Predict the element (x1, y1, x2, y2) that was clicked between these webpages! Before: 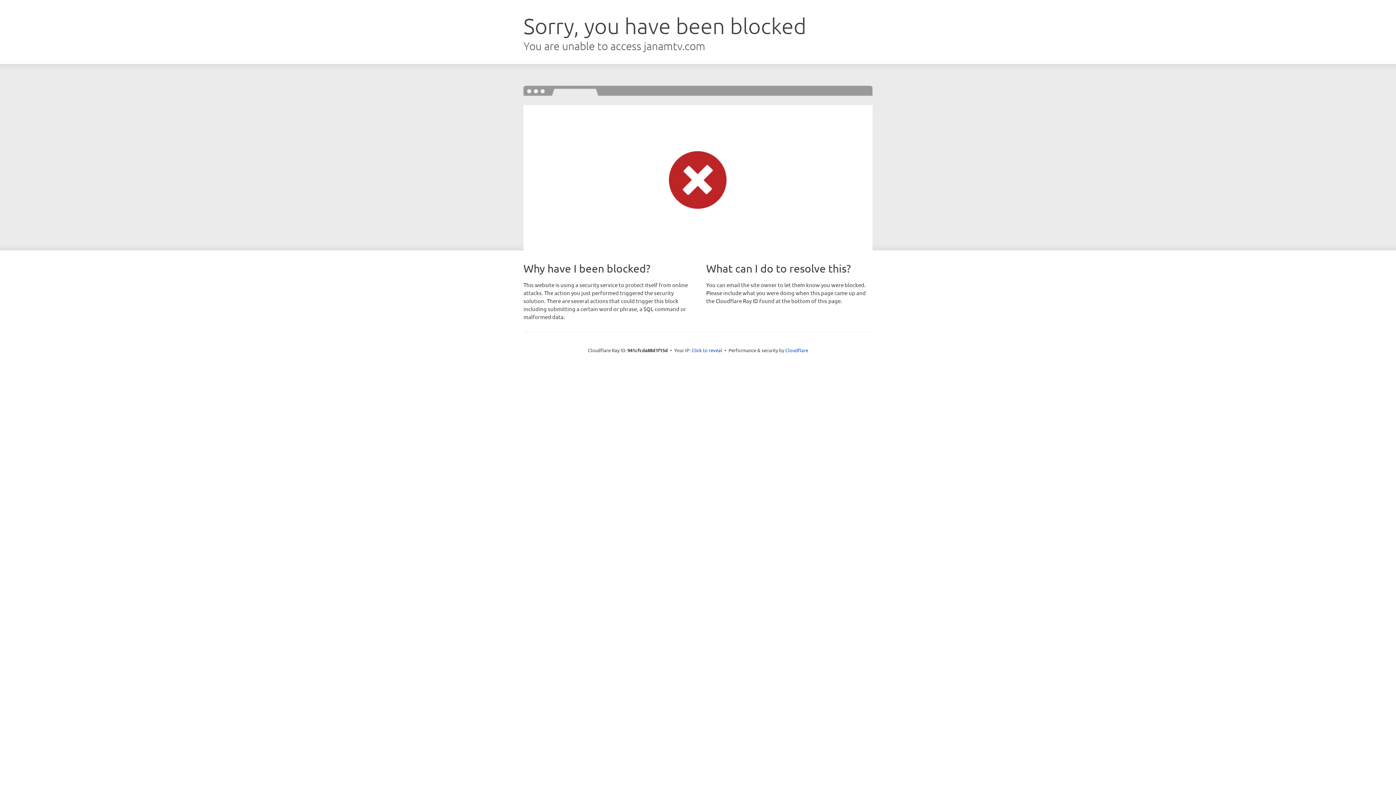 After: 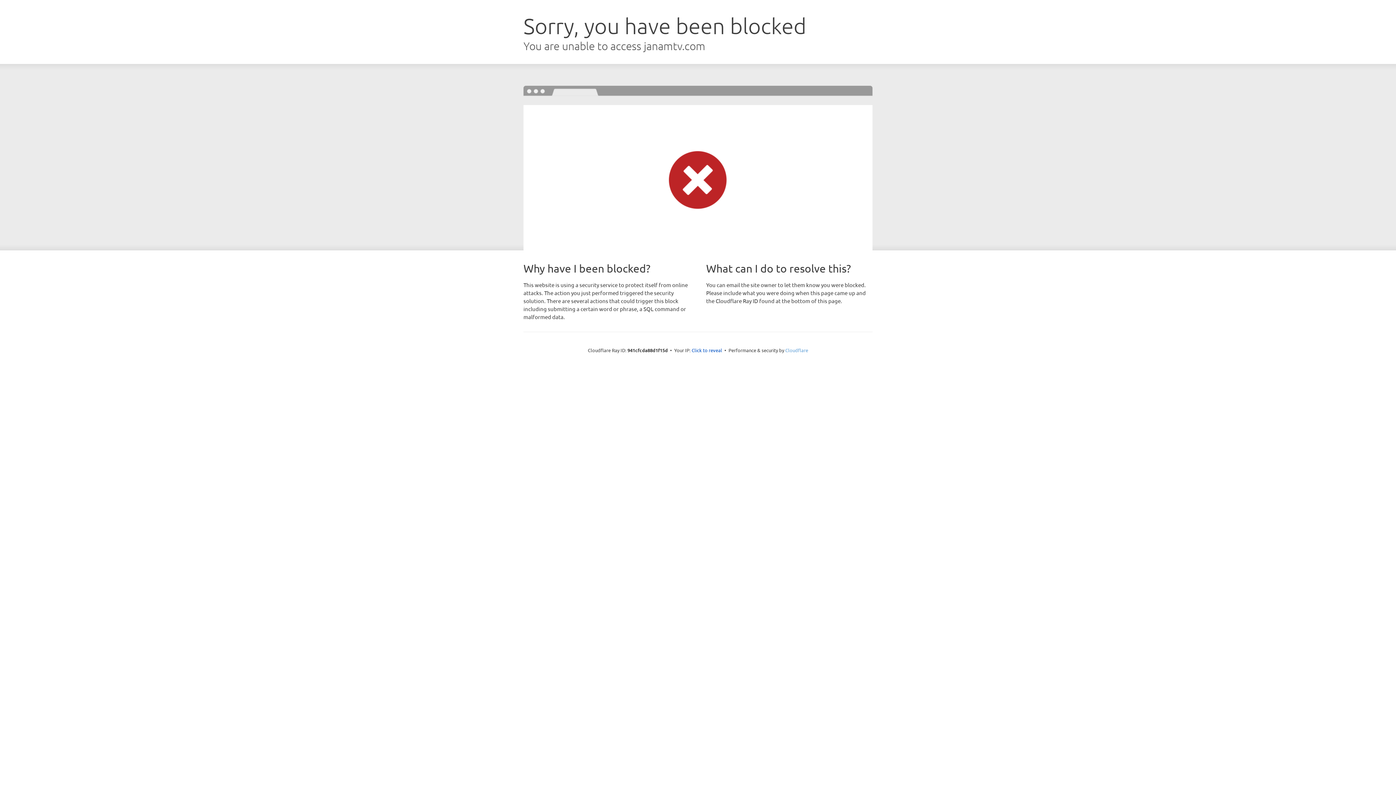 Action: bbox: (785, 347, 808, 353) label: Cloudflare